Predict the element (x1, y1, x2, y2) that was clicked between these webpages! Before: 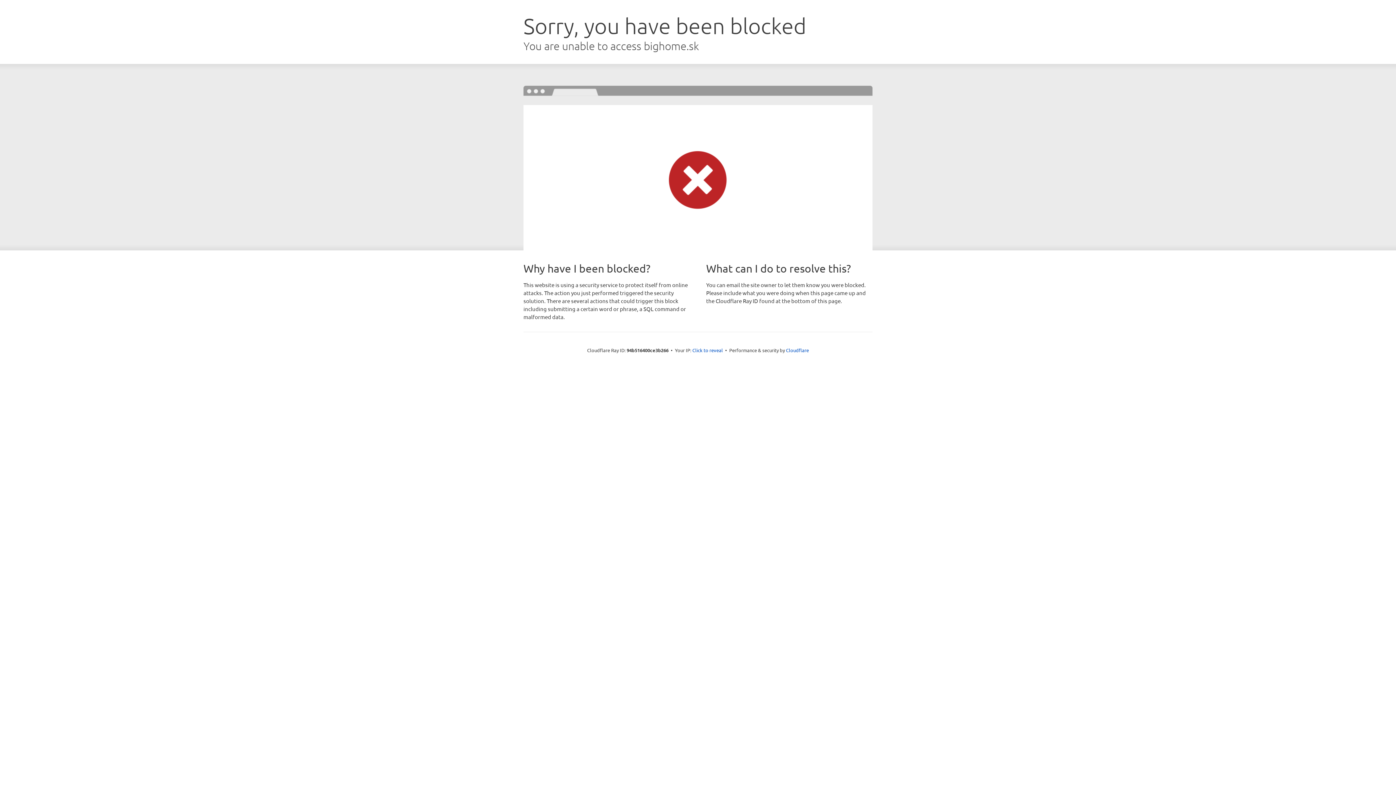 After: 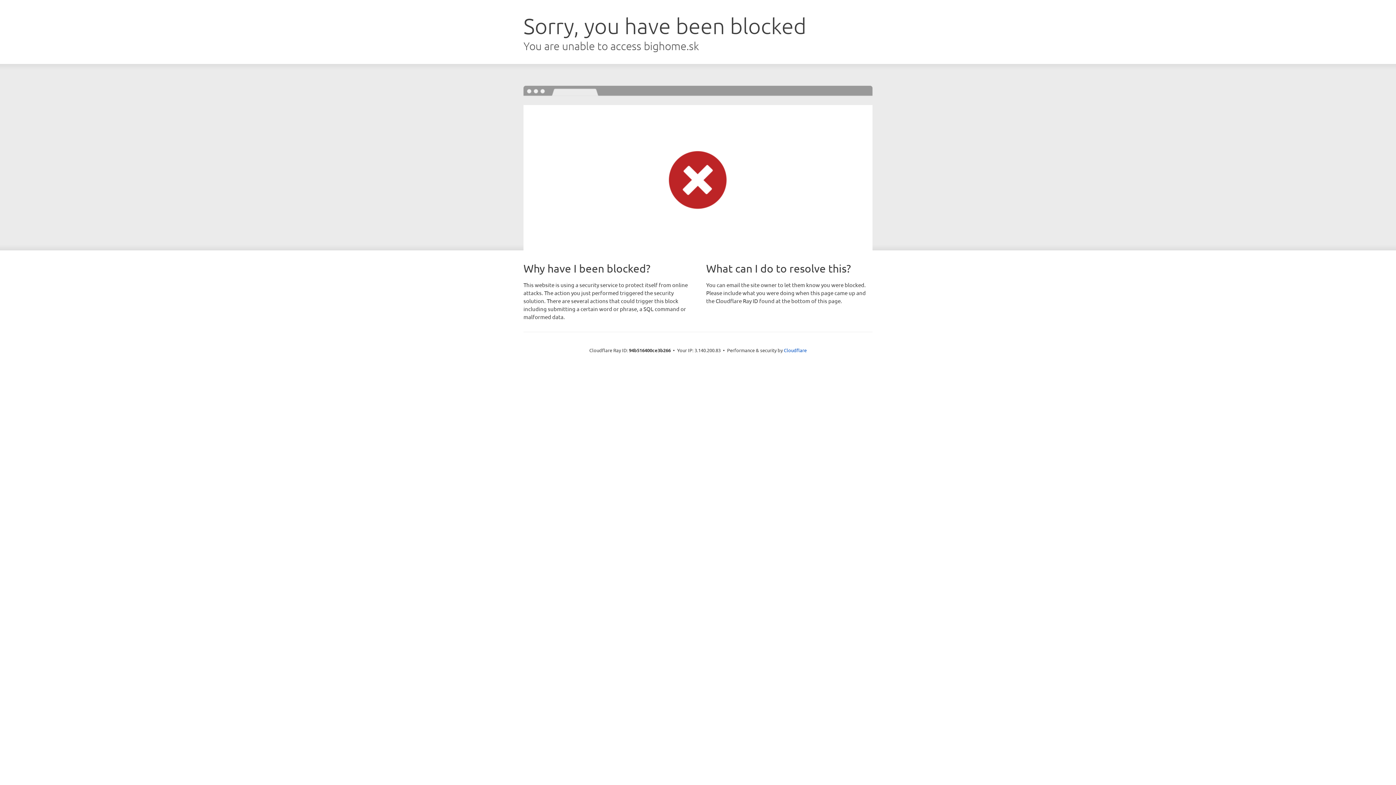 Action: bbox: (692, 346, 723, 353) label: Click to reveal